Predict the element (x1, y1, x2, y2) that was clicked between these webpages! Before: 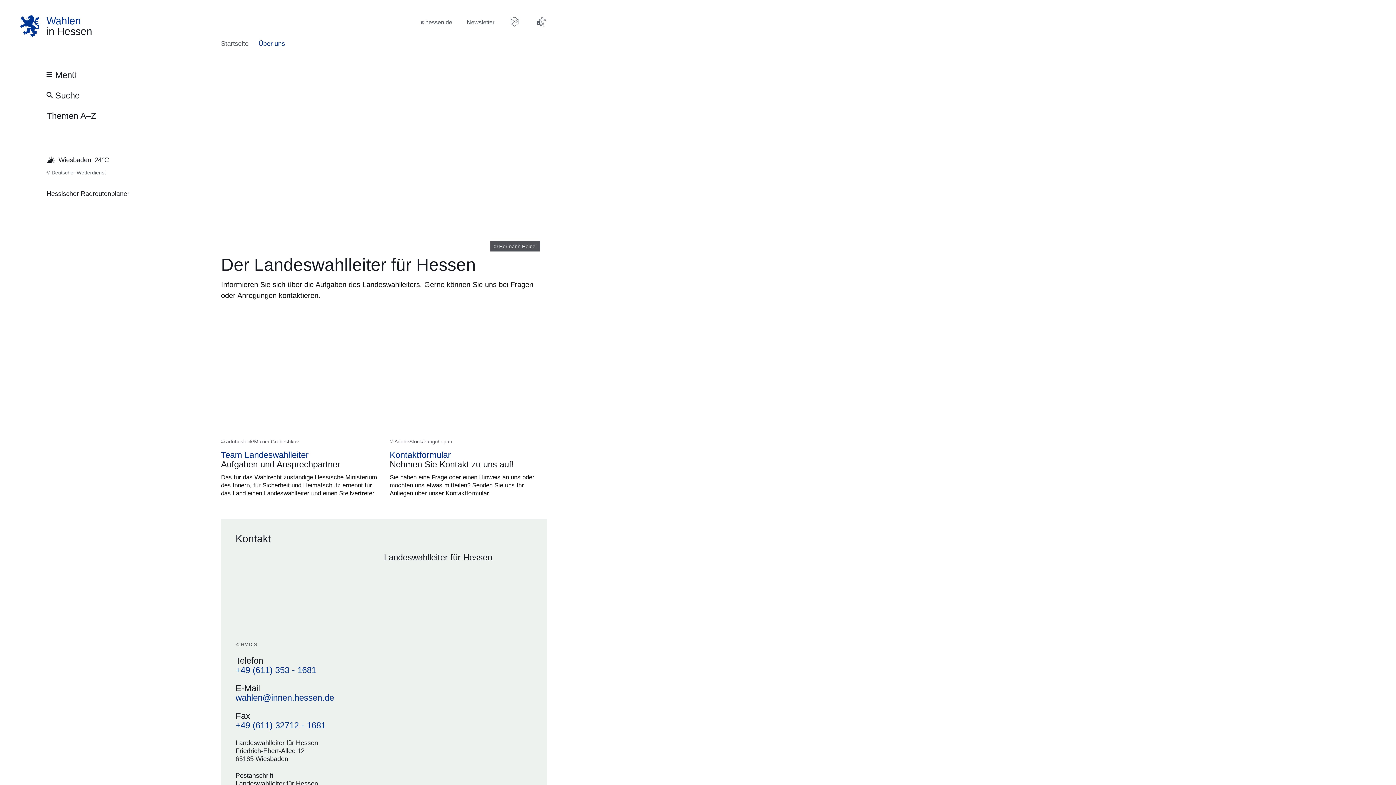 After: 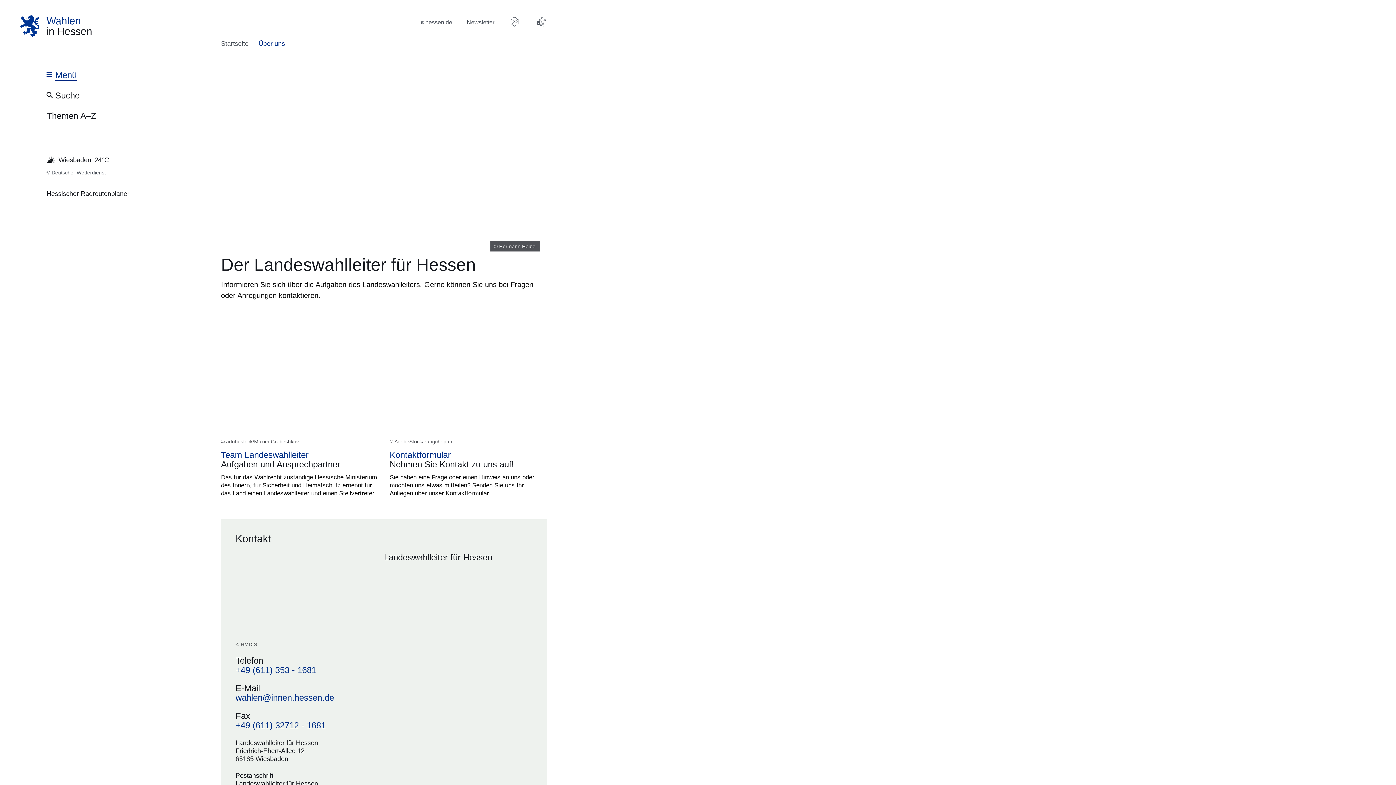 Action: bbox: (42, 65, 81, 84) label: Menü